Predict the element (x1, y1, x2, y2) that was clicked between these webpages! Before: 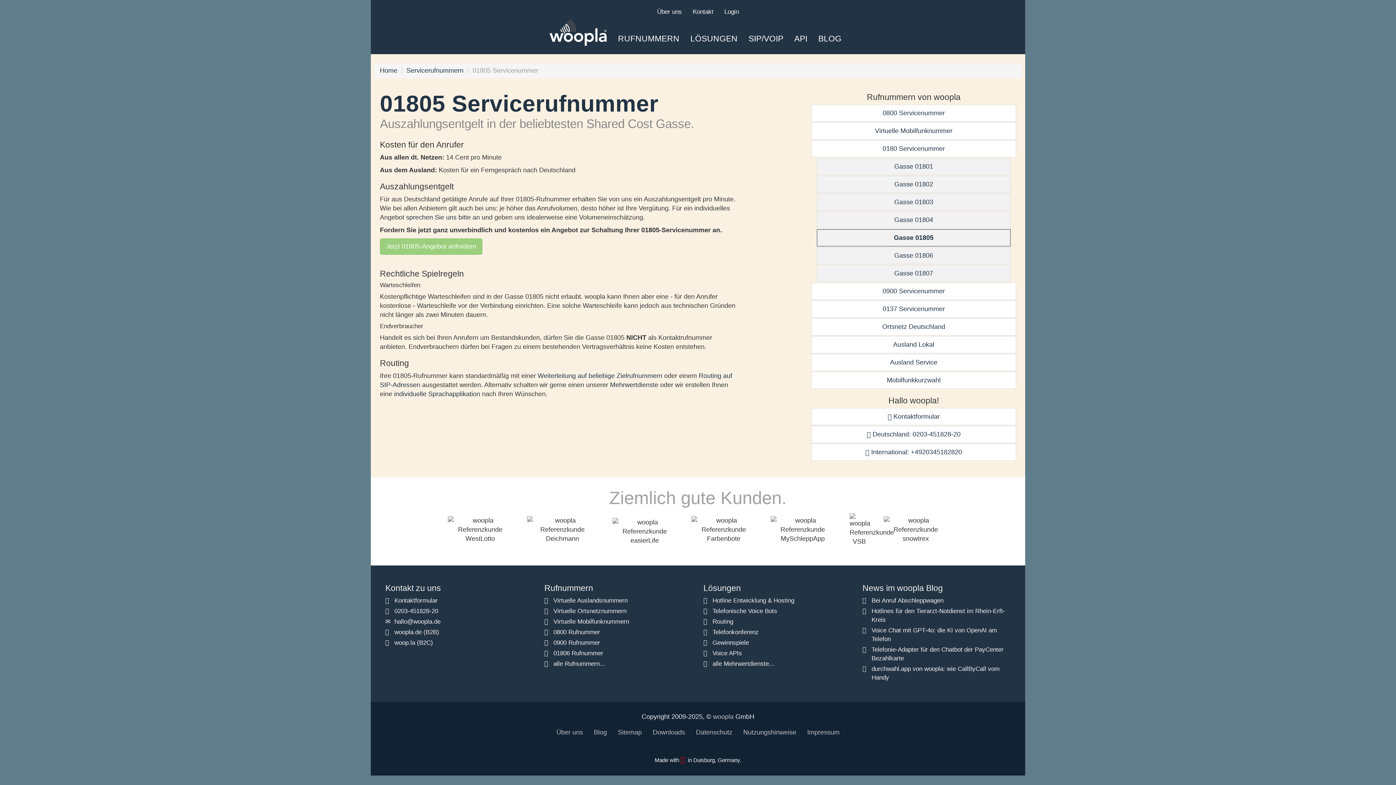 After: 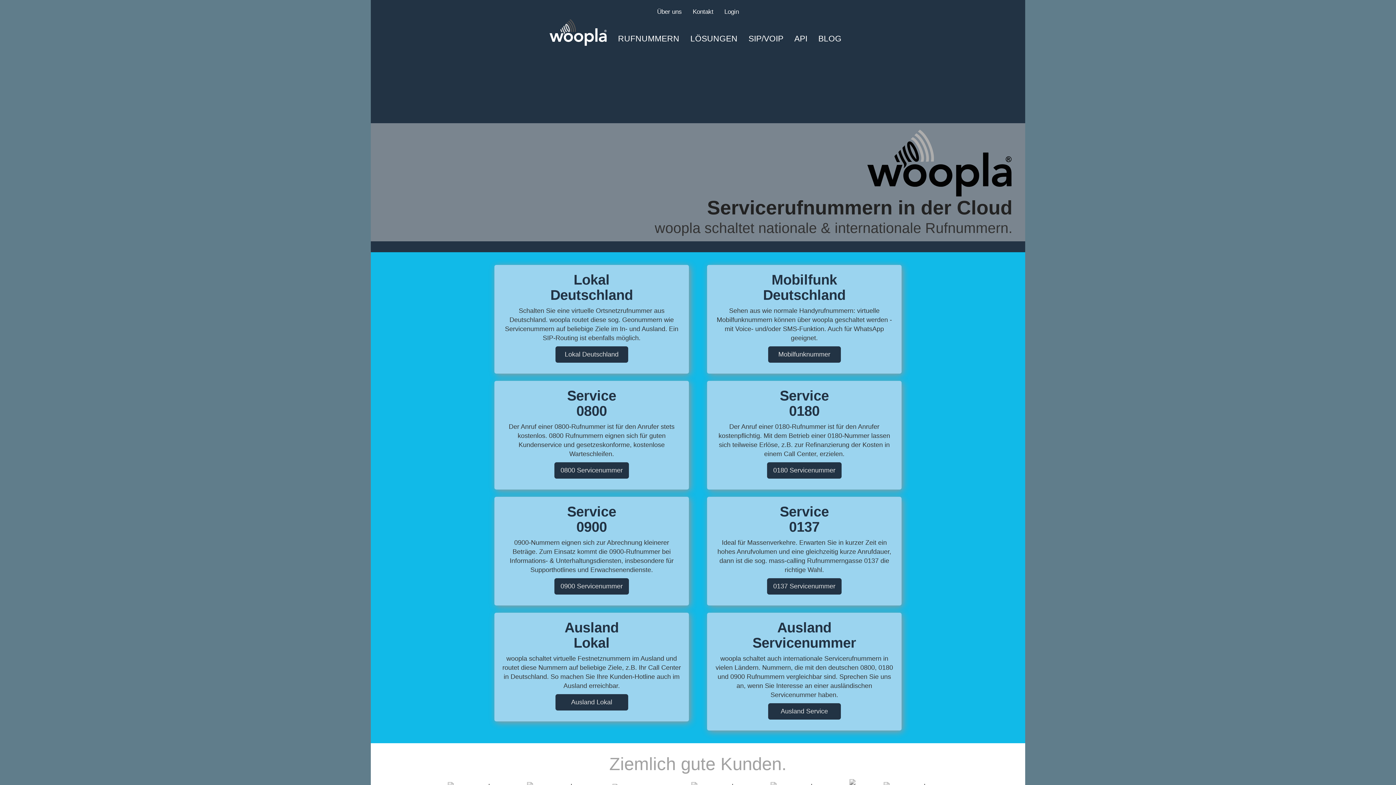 Action: label: alle Rufnummern... bbox: (553, 660, 605, 667)